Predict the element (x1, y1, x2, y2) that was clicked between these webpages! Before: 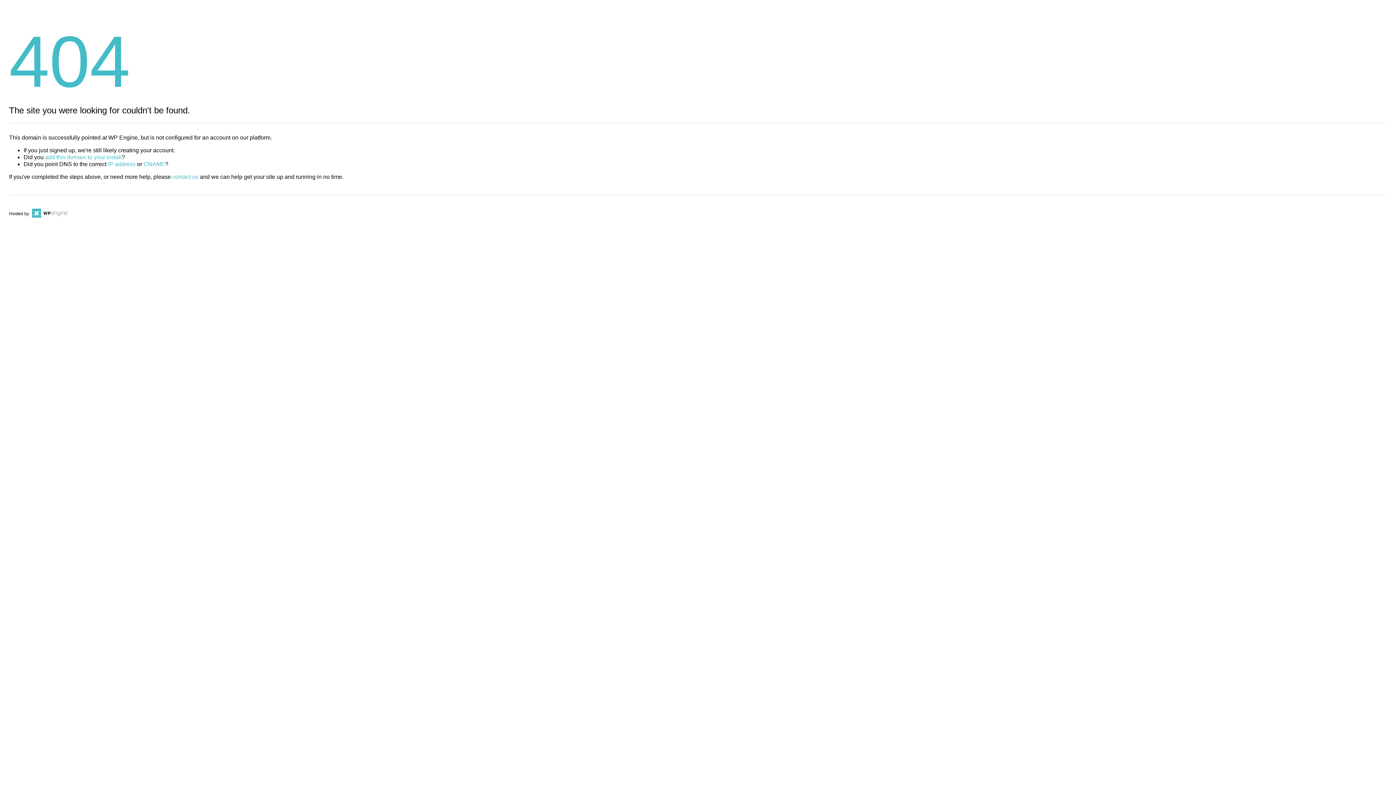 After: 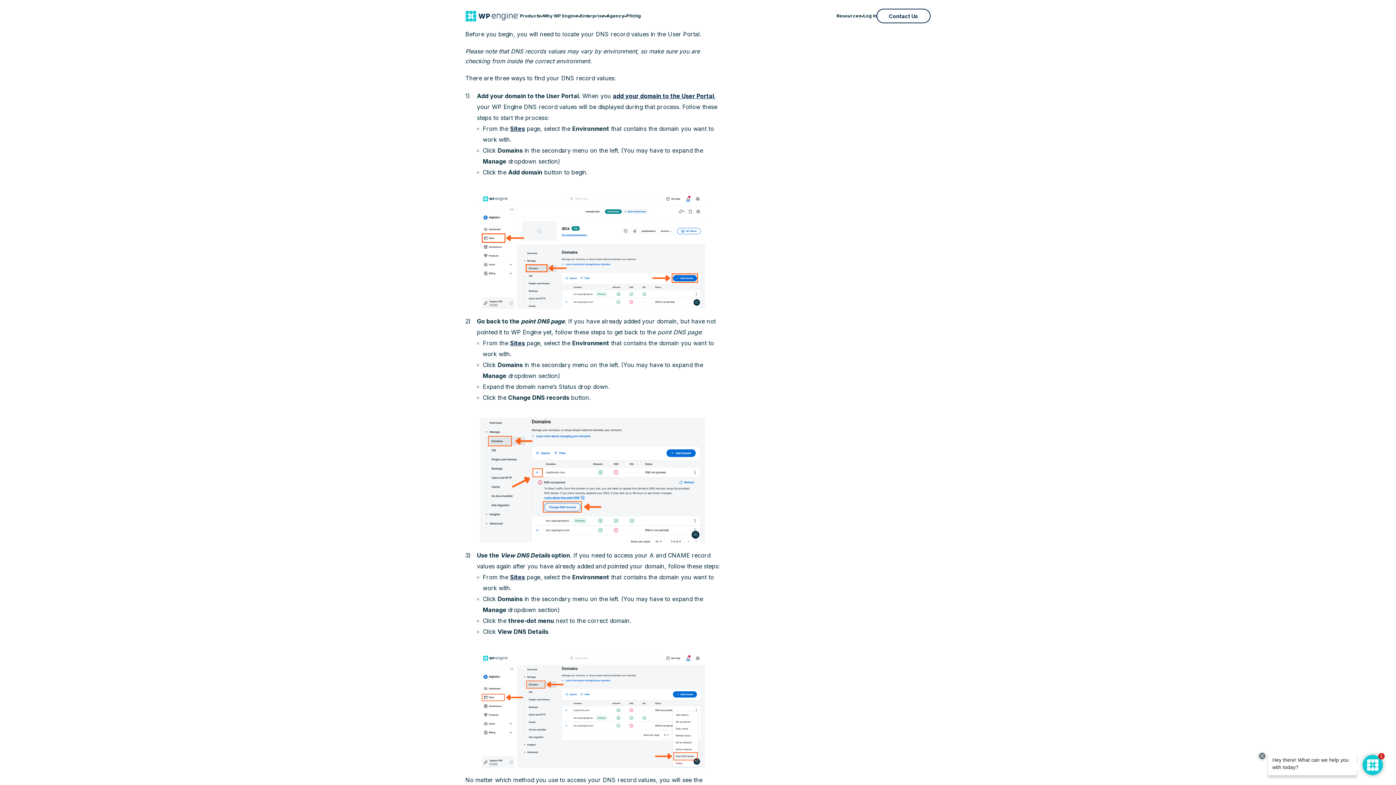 Action: bbox: (108, 161, 135, 167) label: IP address